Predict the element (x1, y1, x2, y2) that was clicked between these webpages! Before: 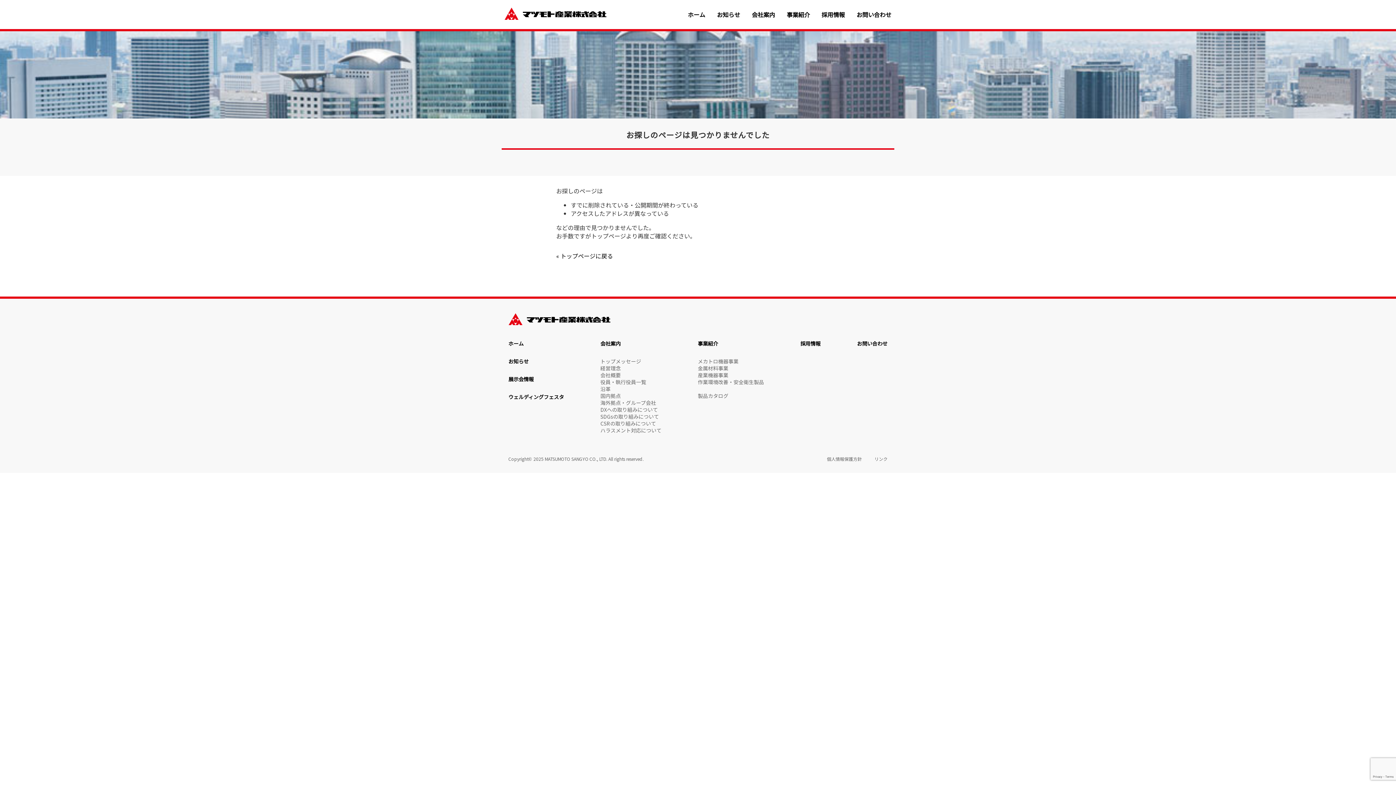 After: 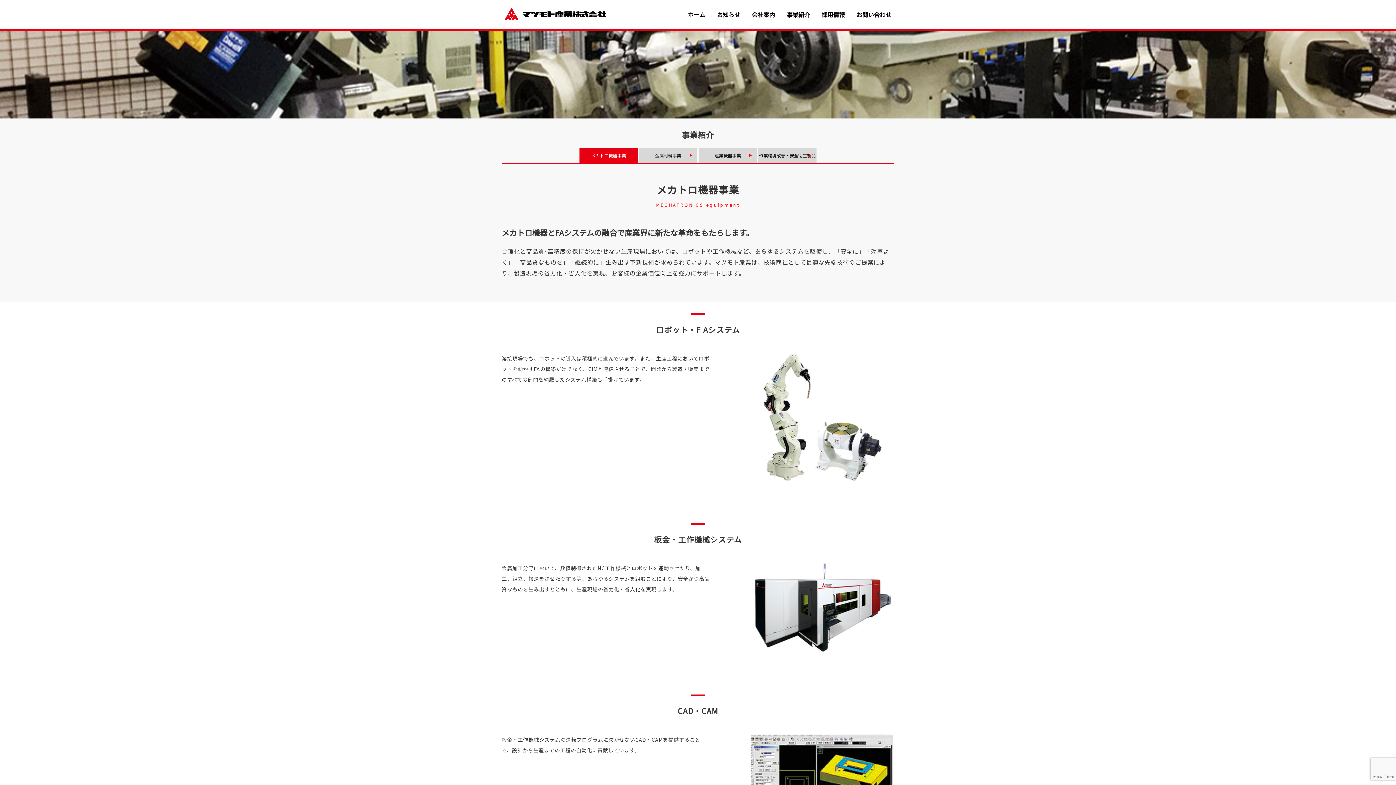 Action: label: メカトロ機器事業 bbox: (698, 357, 738, 365)